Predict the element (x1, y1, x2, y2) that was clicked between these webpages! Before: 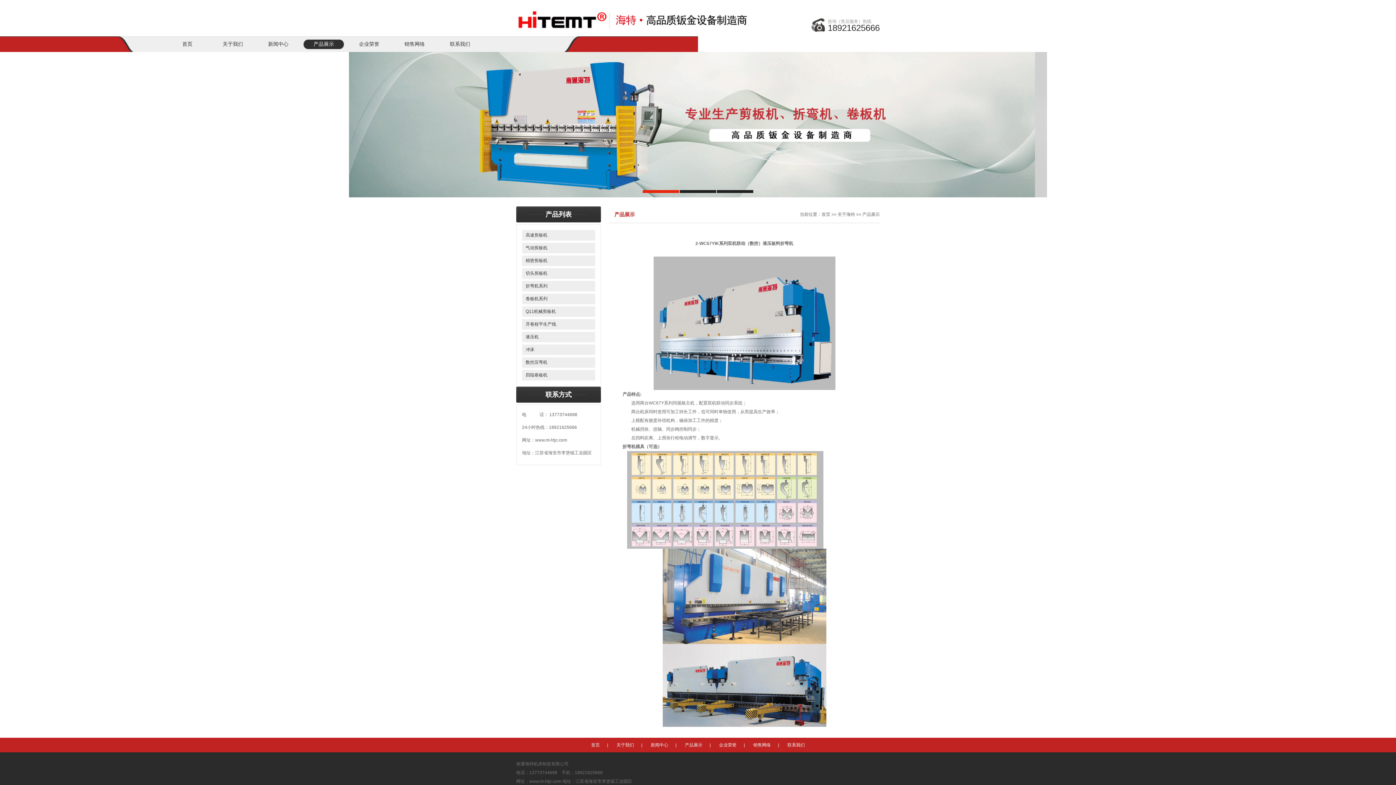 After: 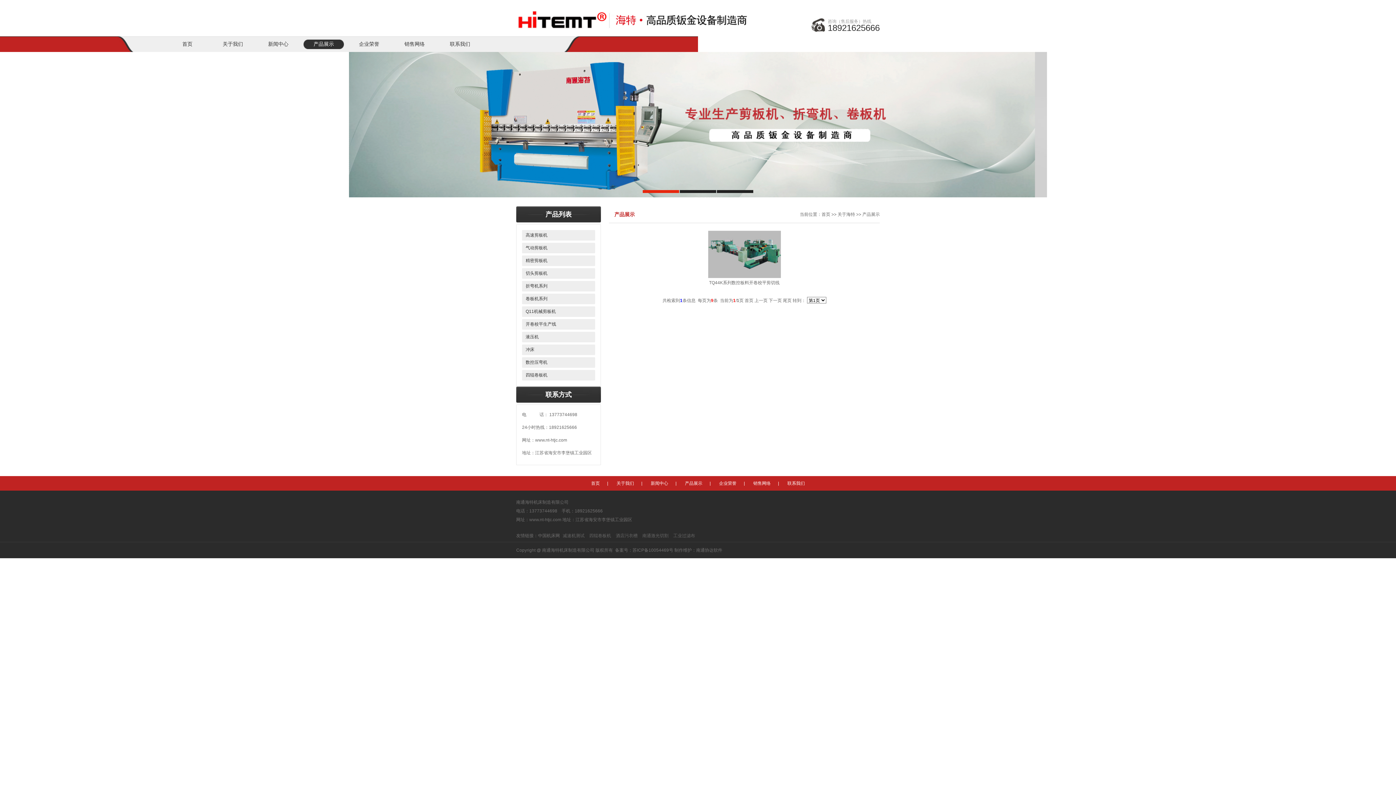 Action: bbox: (522, 319, 595, 329) label: 开卷校平生产线